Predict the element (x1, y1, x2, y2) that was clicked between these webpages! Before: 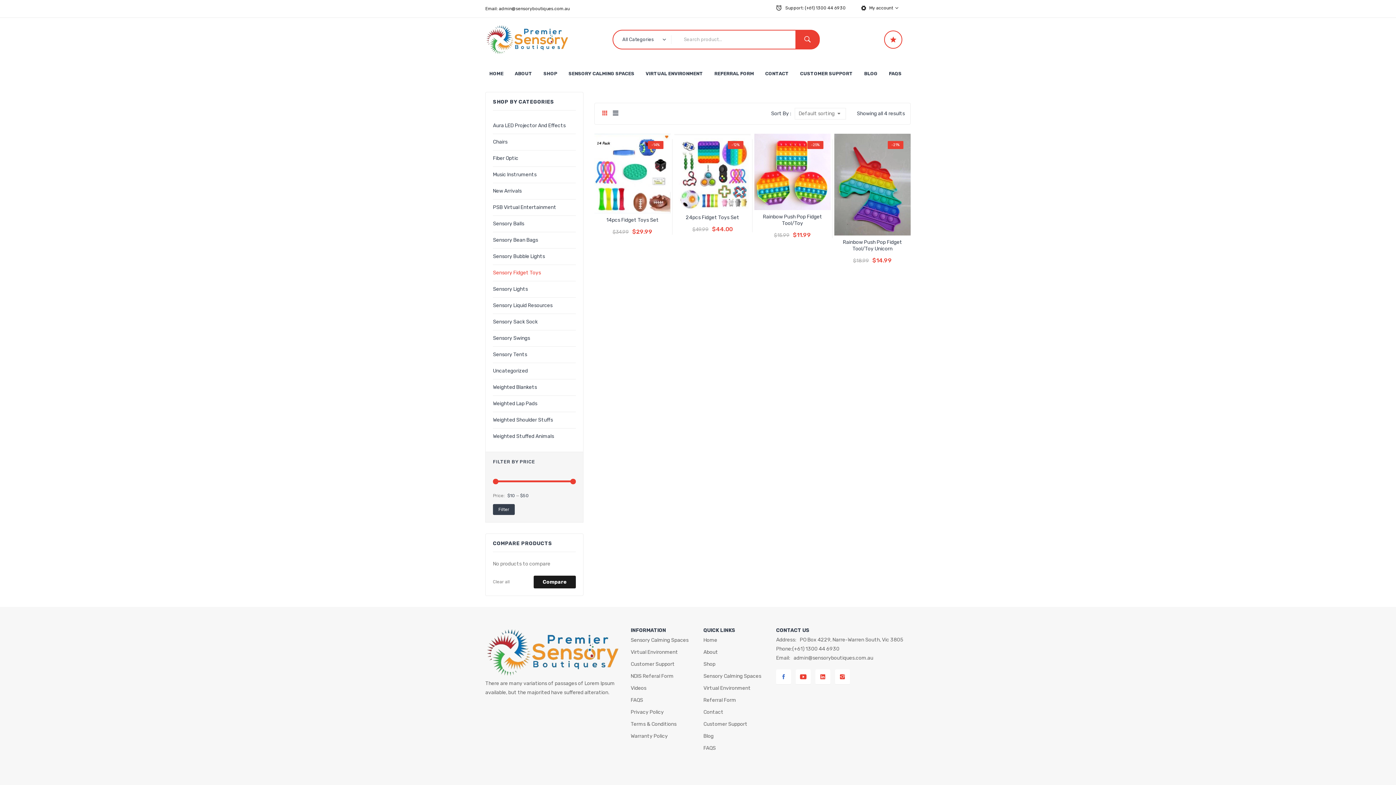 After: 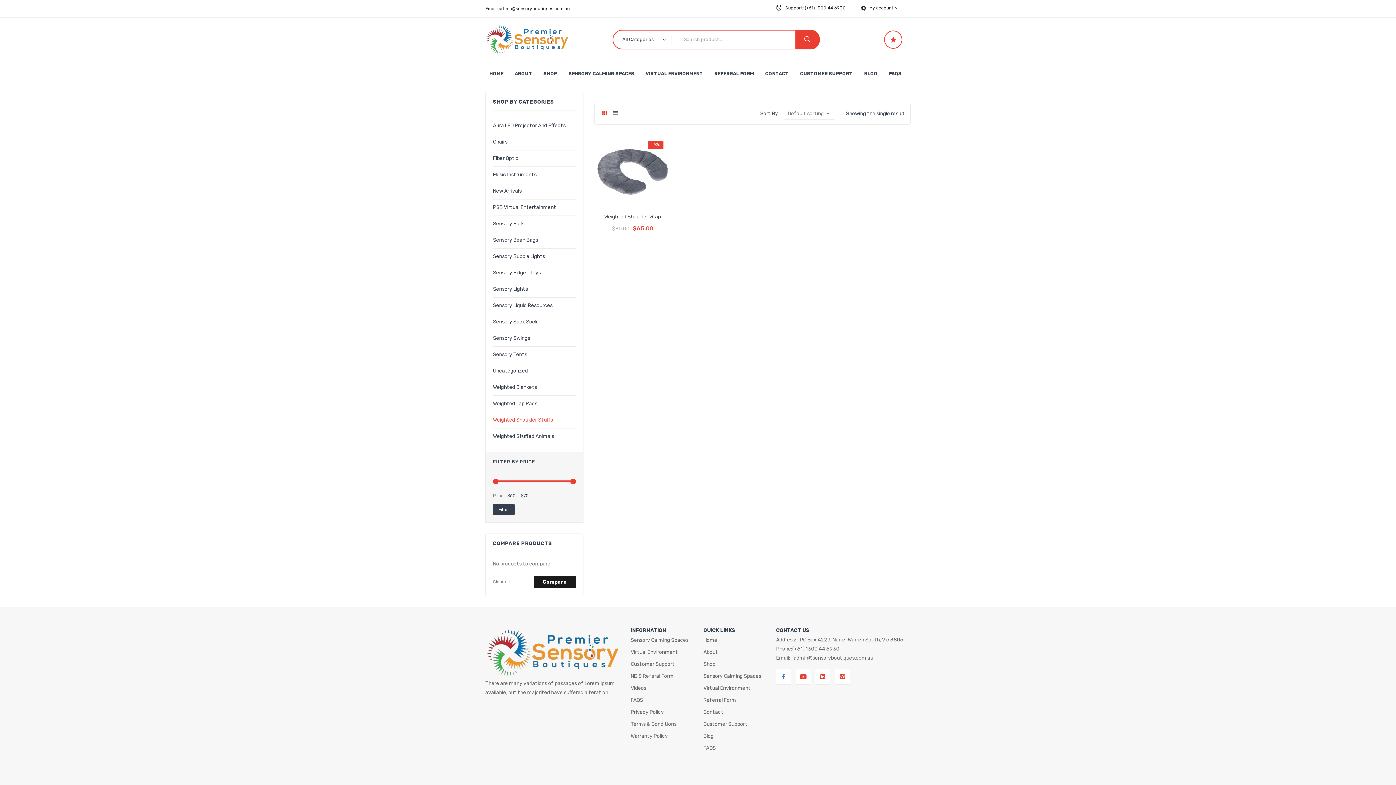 Action: bbox: (493, 412, 553, 428) label: Weighted Shoulder Stuffs